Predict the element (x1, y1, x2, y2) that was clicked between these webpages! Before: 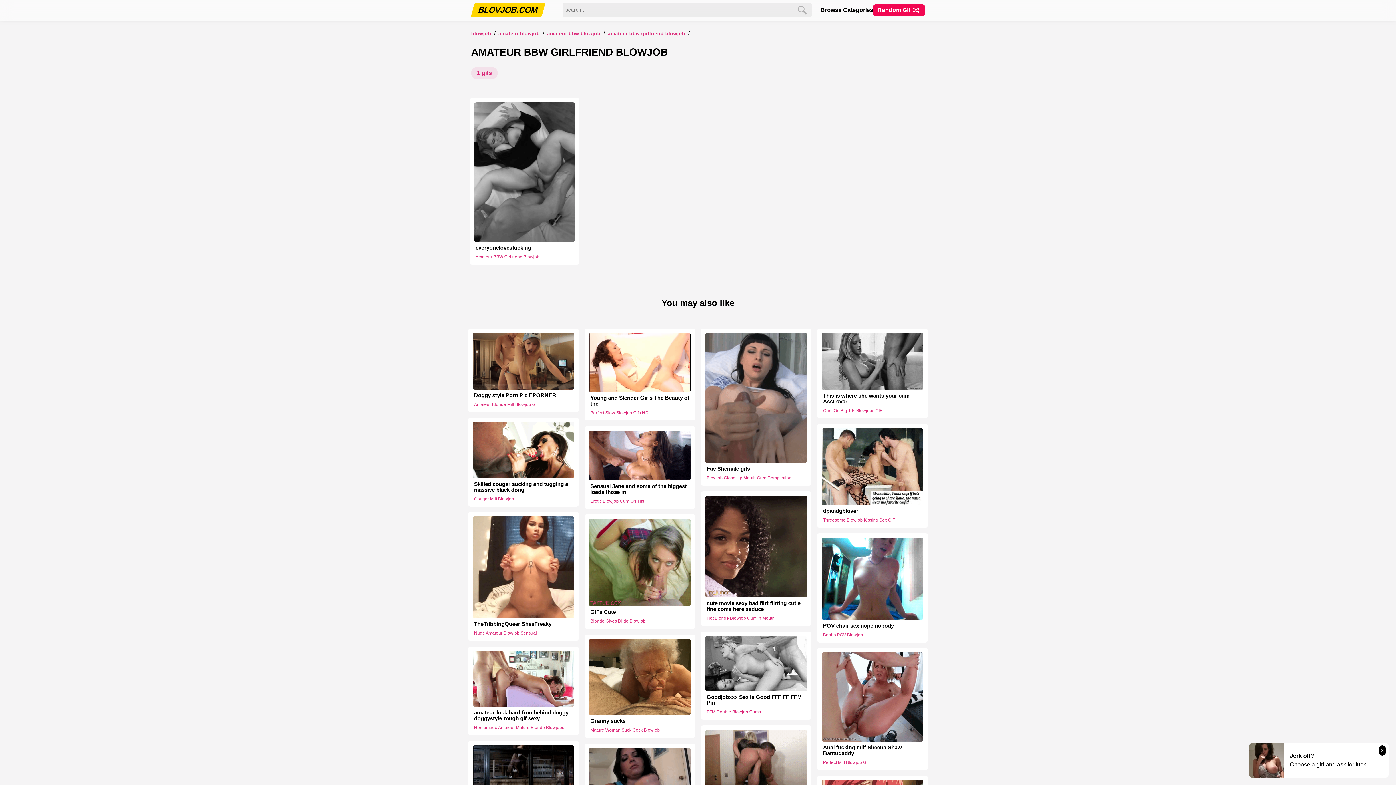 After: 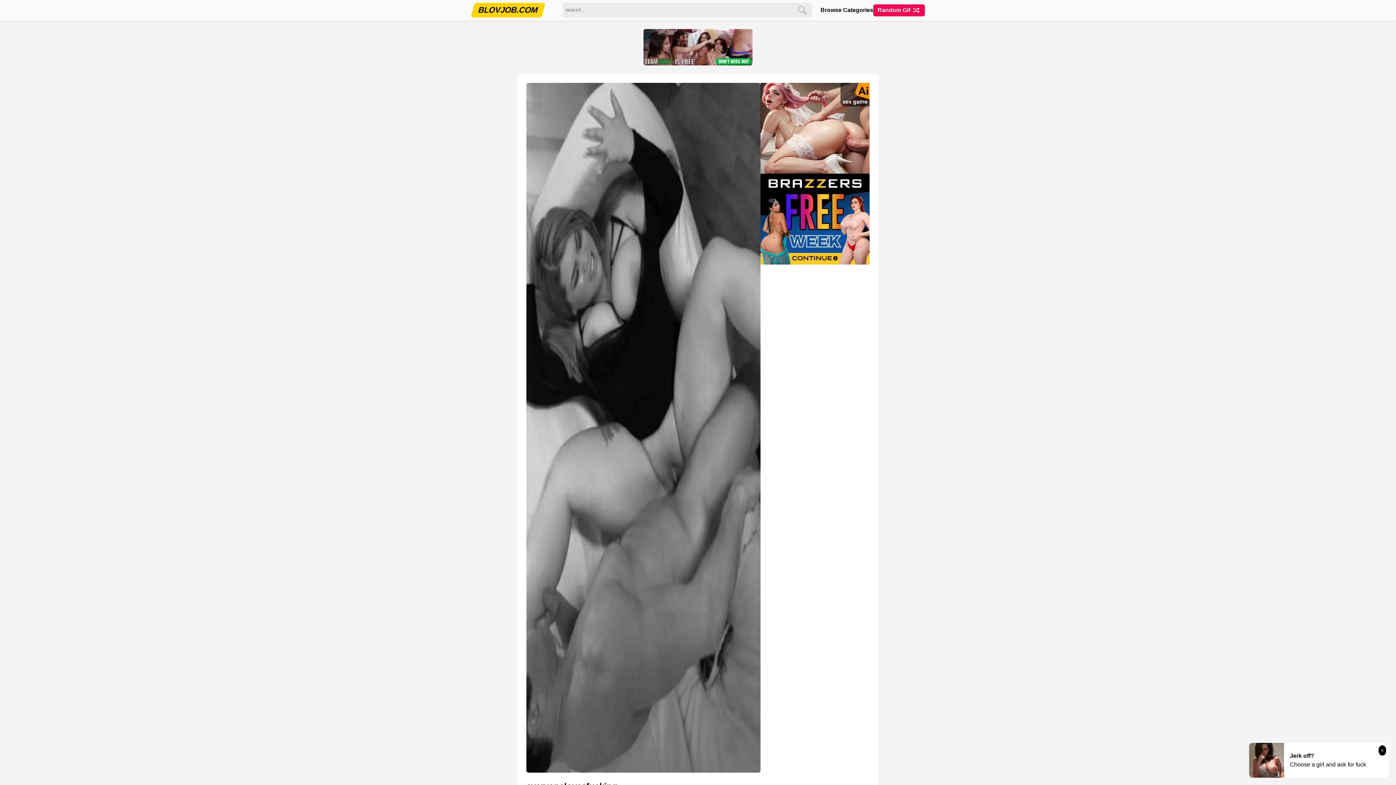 Action: bbox: (474, 102, 575, 242)